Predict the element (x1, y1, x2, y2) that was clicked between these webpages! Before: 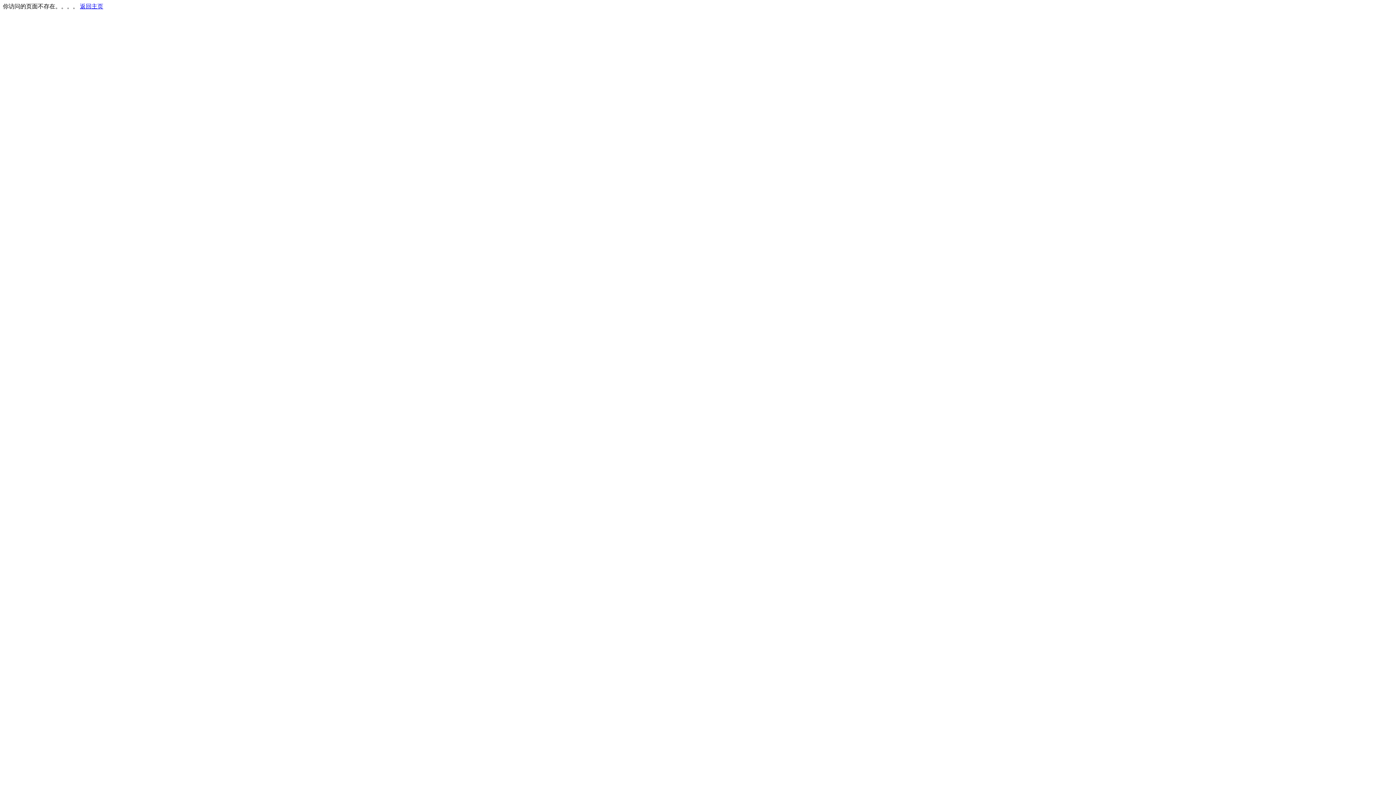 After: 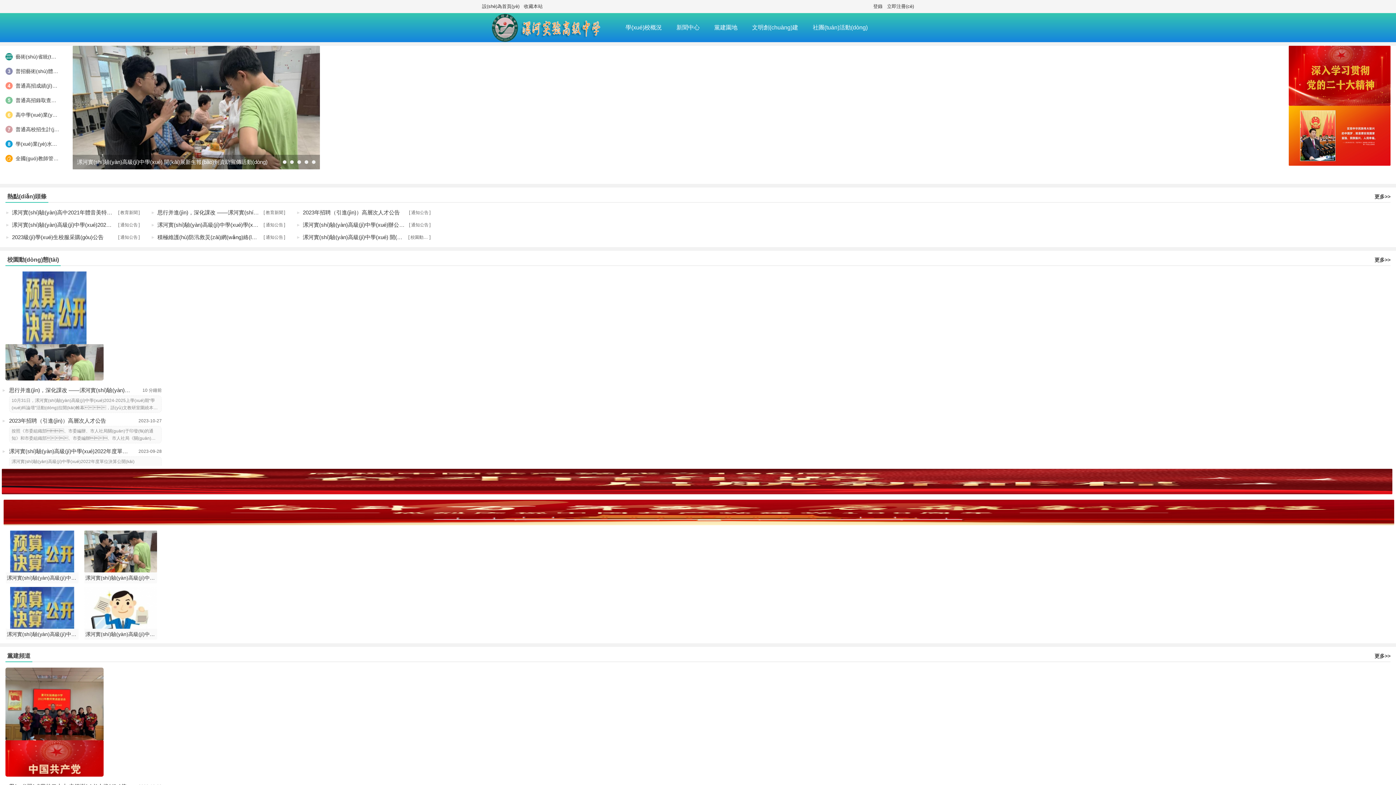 Action: label: 返回主页 bbox: (80, 3, 103, 9)